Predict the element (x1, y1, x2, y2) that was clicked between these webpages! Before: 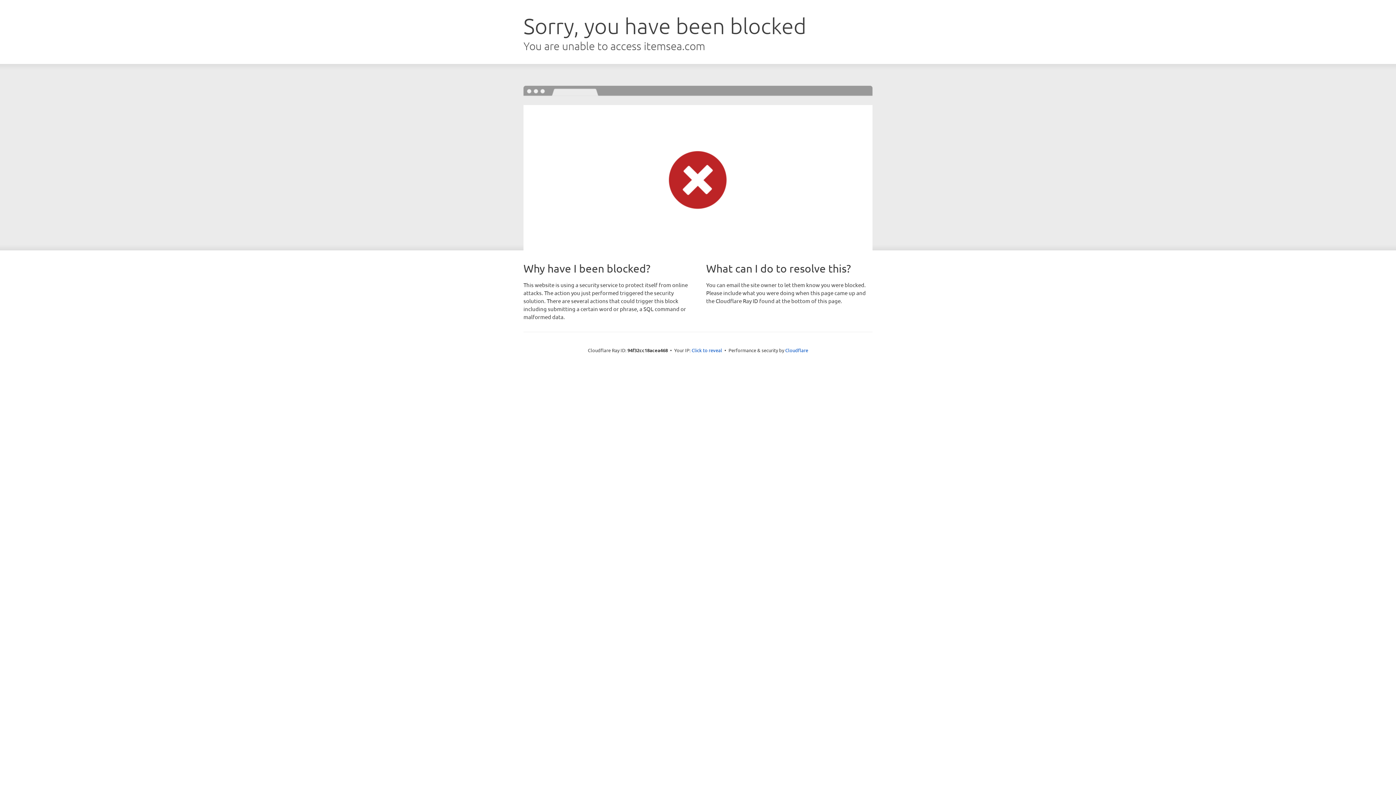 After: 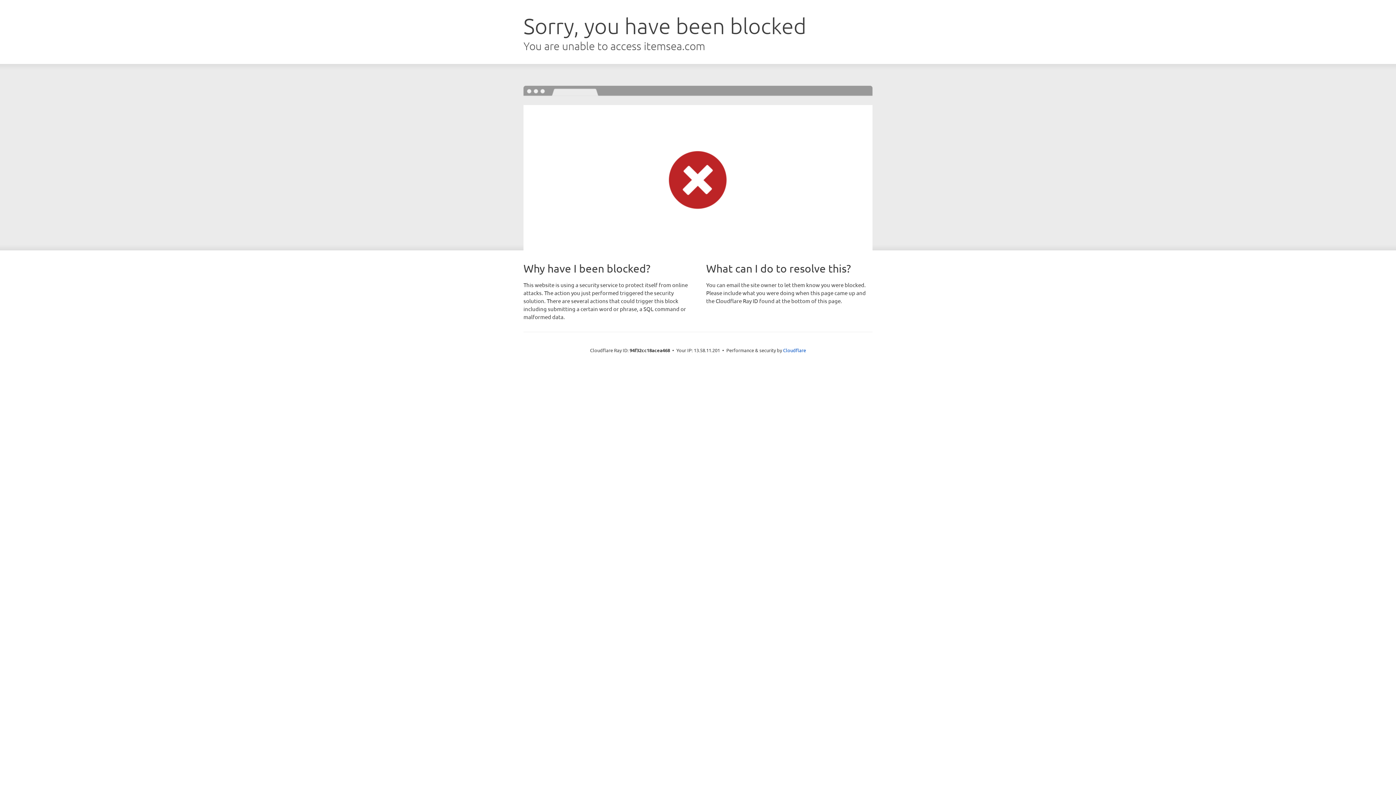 Action: bbox: (691, 346, 722, 353) label: Click to reveal